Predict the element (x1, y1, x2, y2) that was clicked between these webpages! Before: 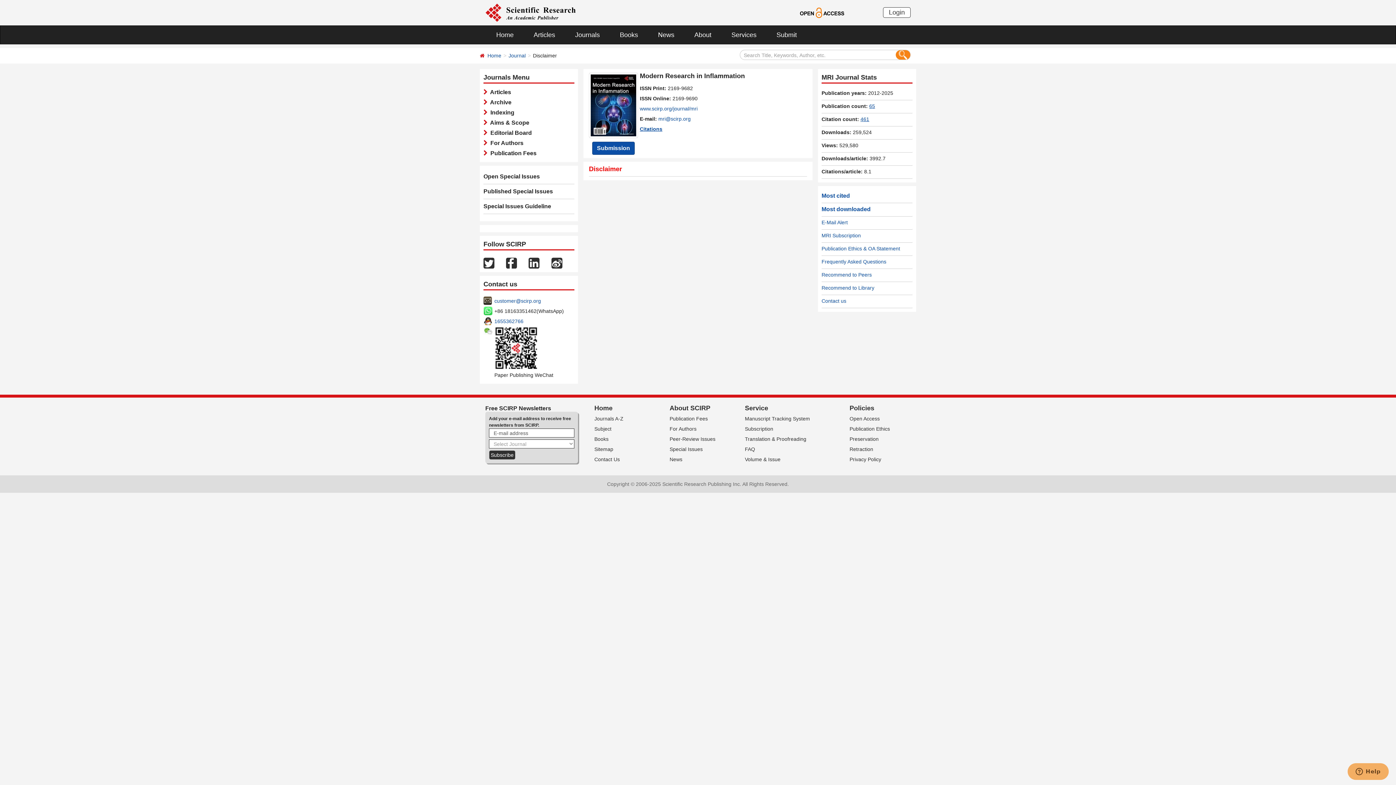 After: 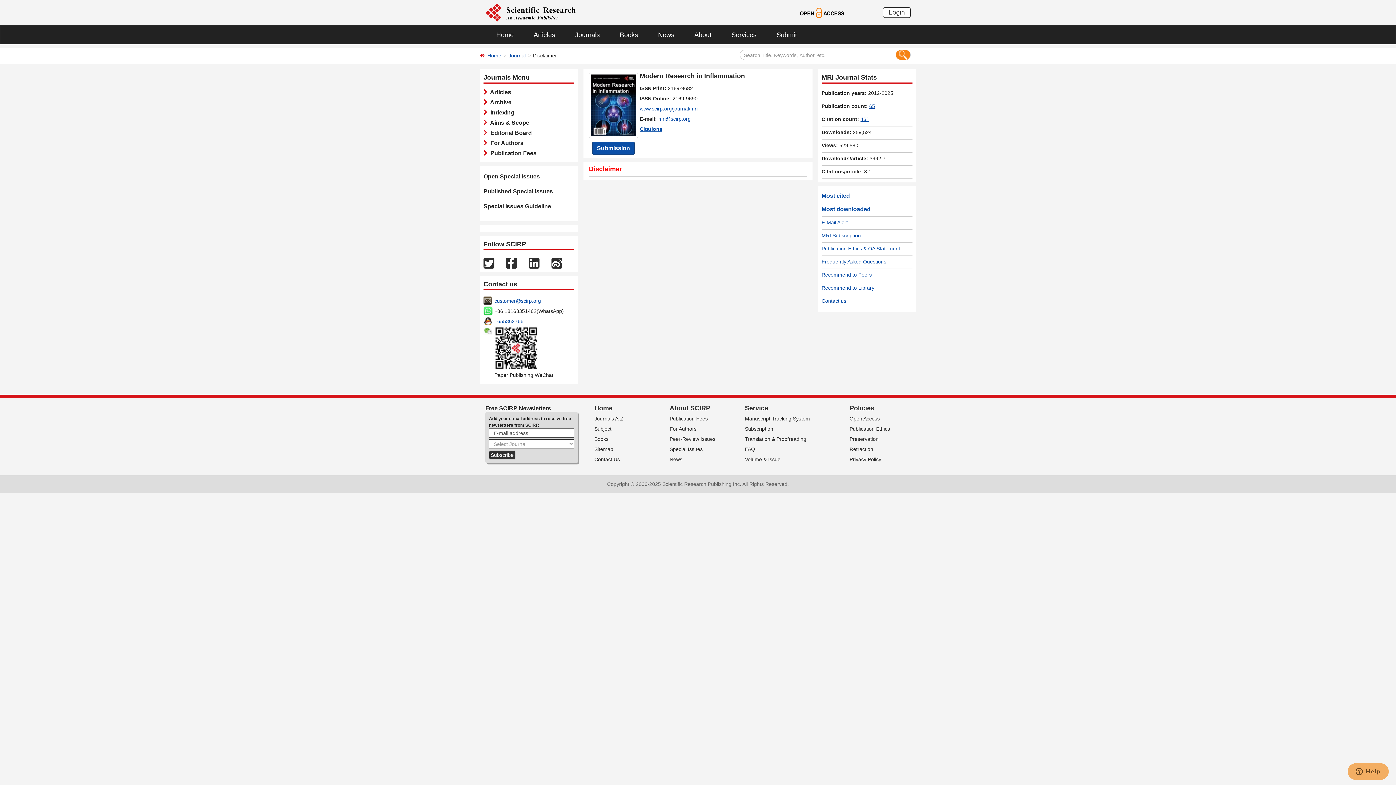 Action: bbox: (485, 9, 576, 15)